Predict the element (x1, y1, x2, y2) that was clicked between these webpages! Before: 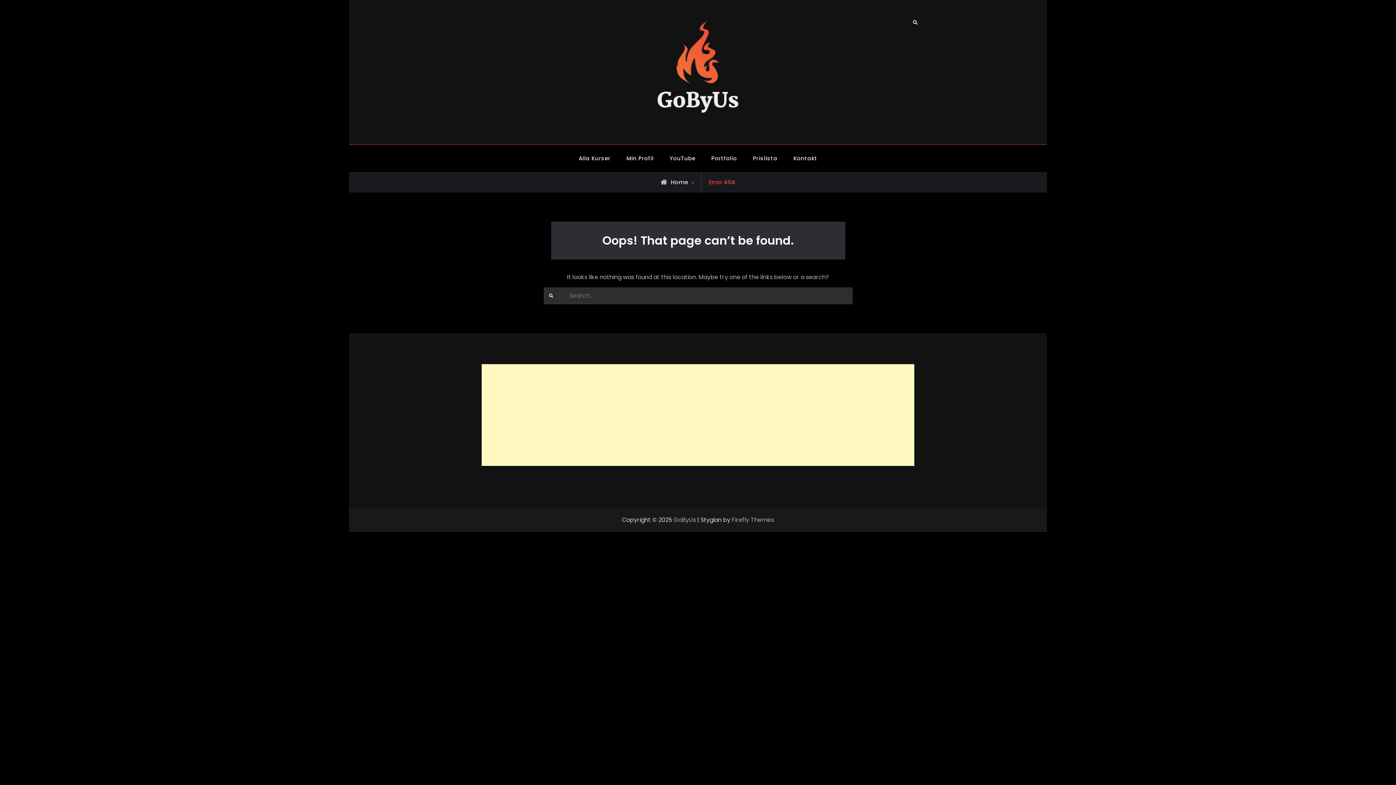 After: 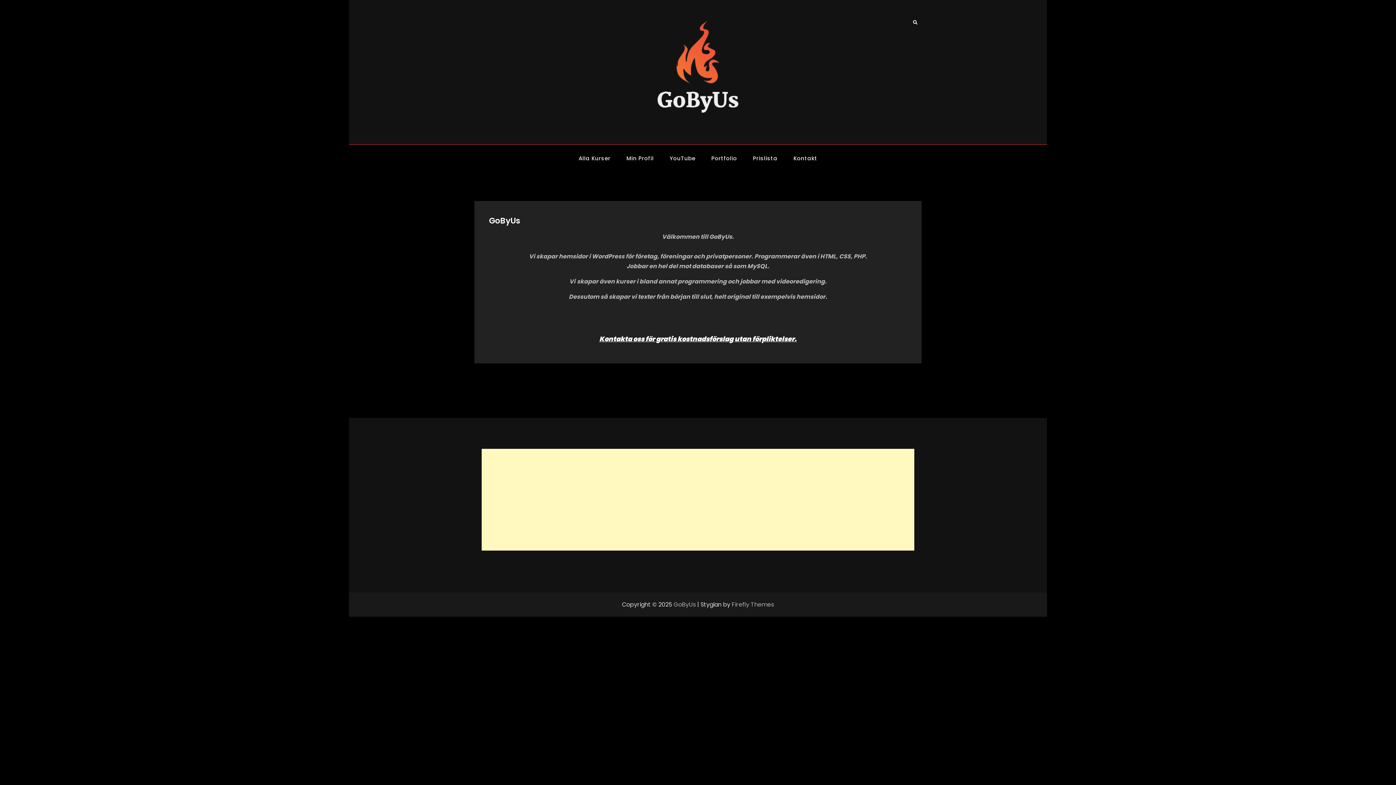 Action: bbox: (590, 16, 806, 114)